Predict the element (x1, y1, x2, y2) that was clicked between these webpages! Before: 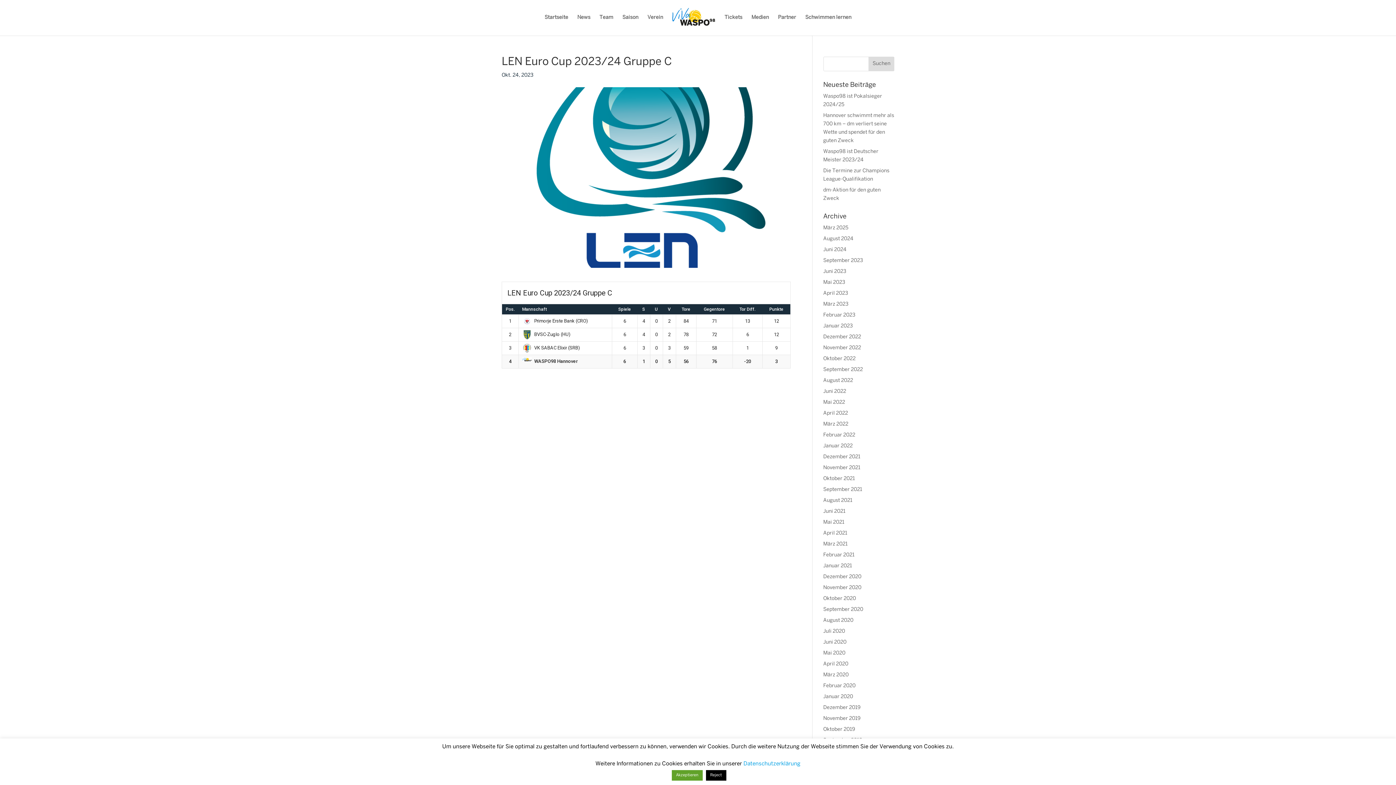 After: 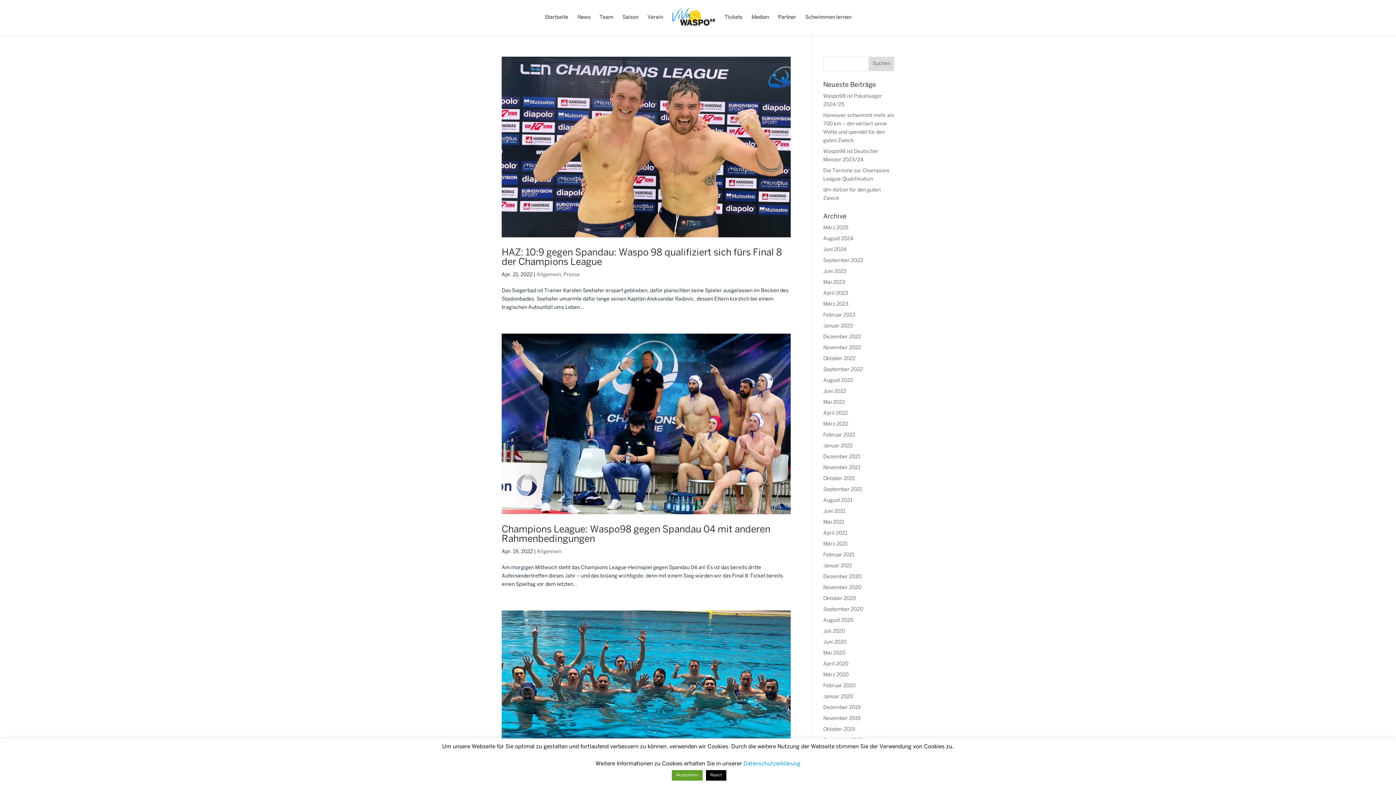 Action: bbox: (823, 411, 848, 416) label: April 2022